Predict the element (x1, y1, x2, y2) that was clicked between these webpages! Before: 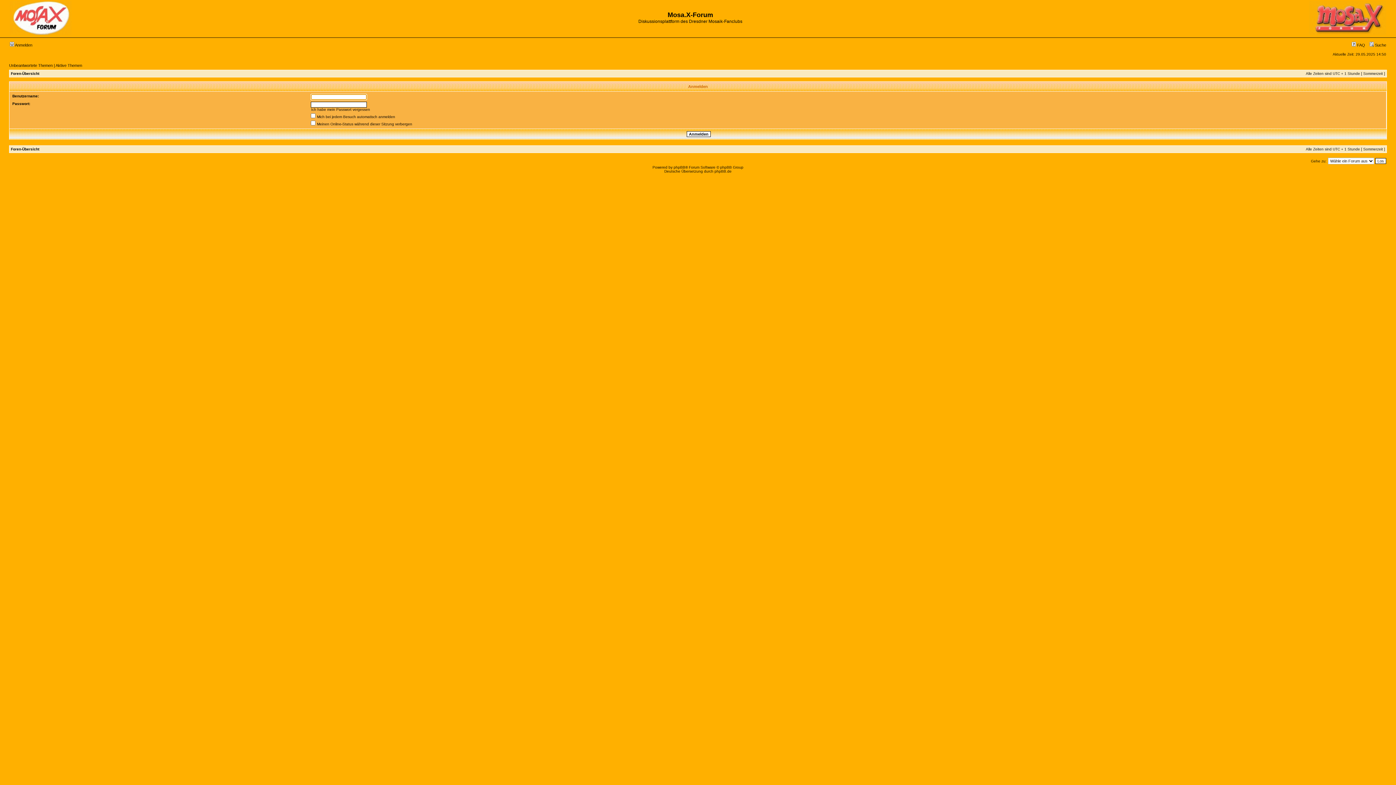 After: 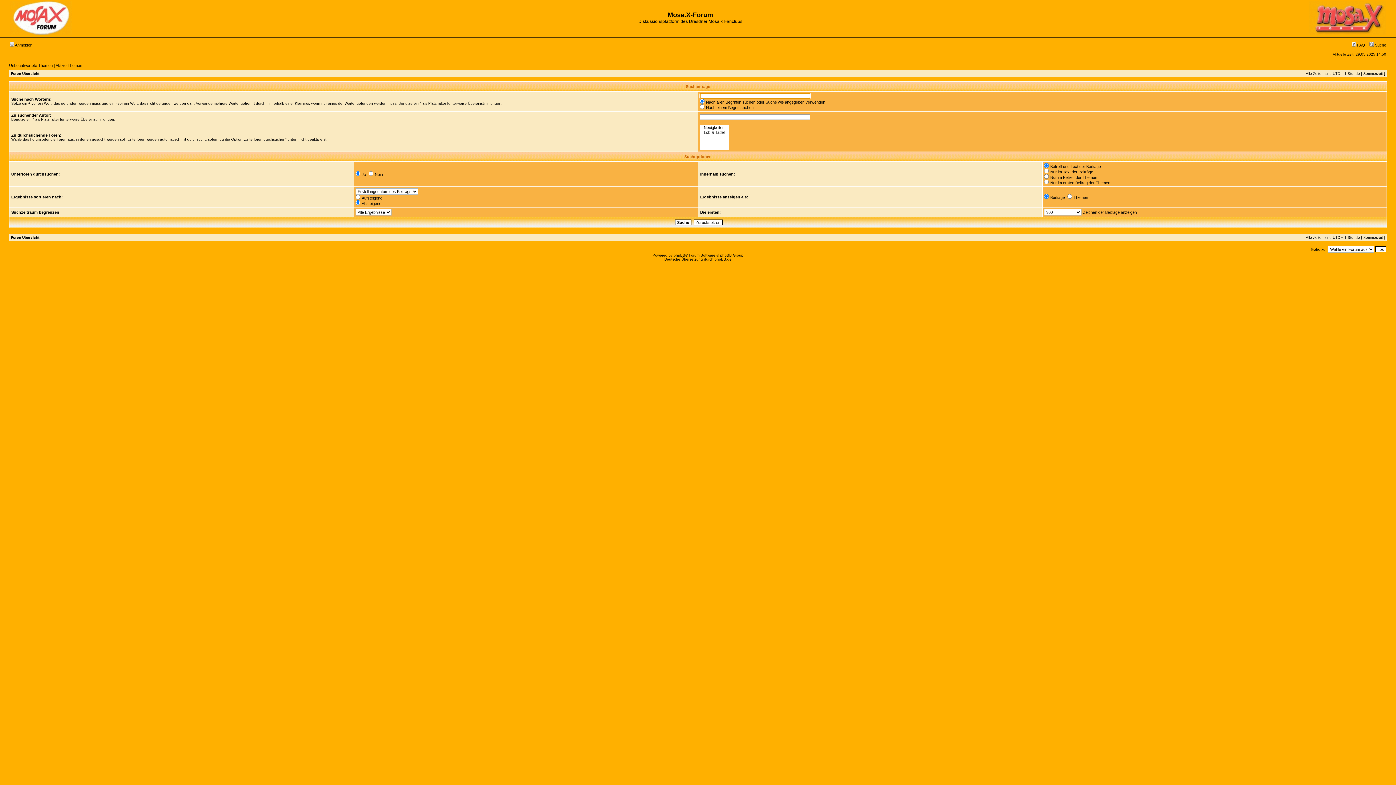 Action: bbox: (1369, 42, 1386, 47) label:  Suche